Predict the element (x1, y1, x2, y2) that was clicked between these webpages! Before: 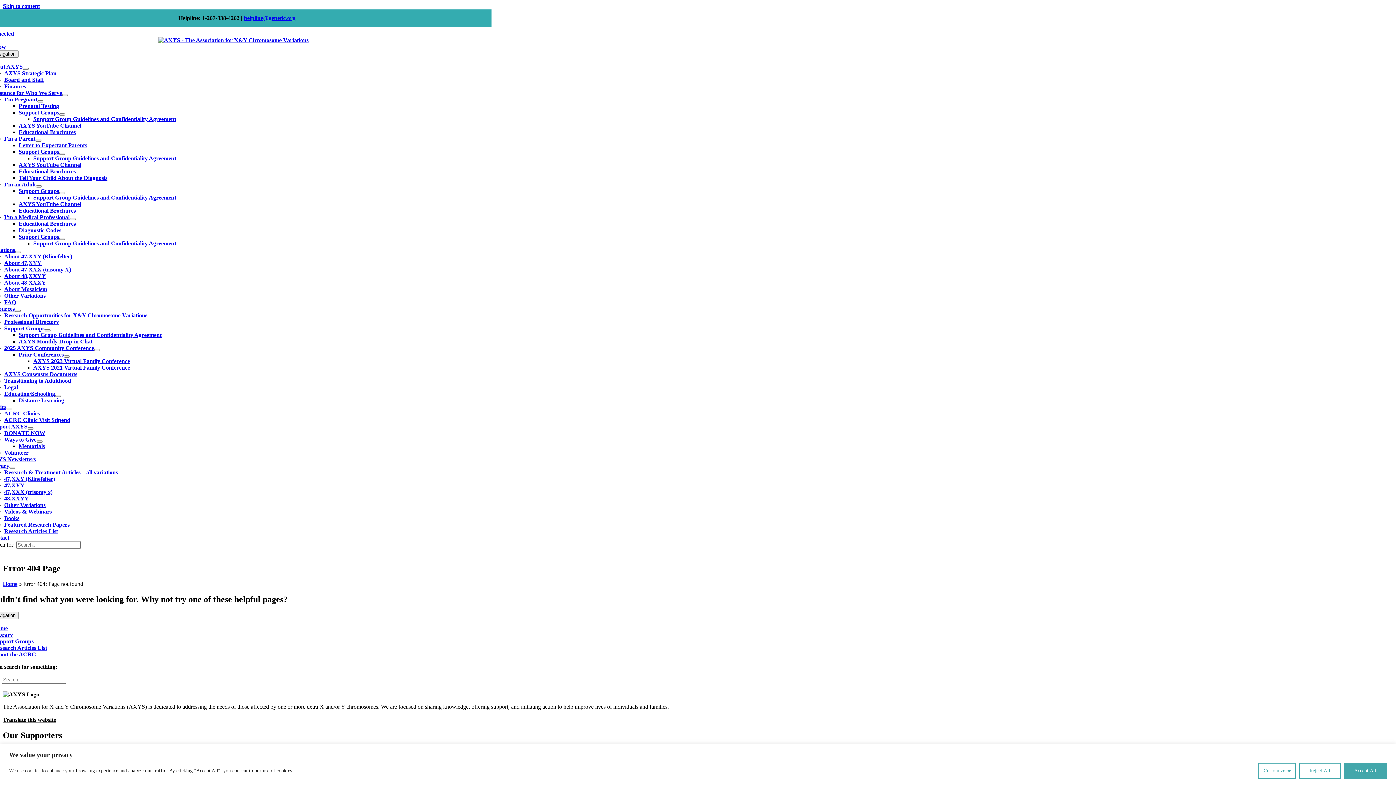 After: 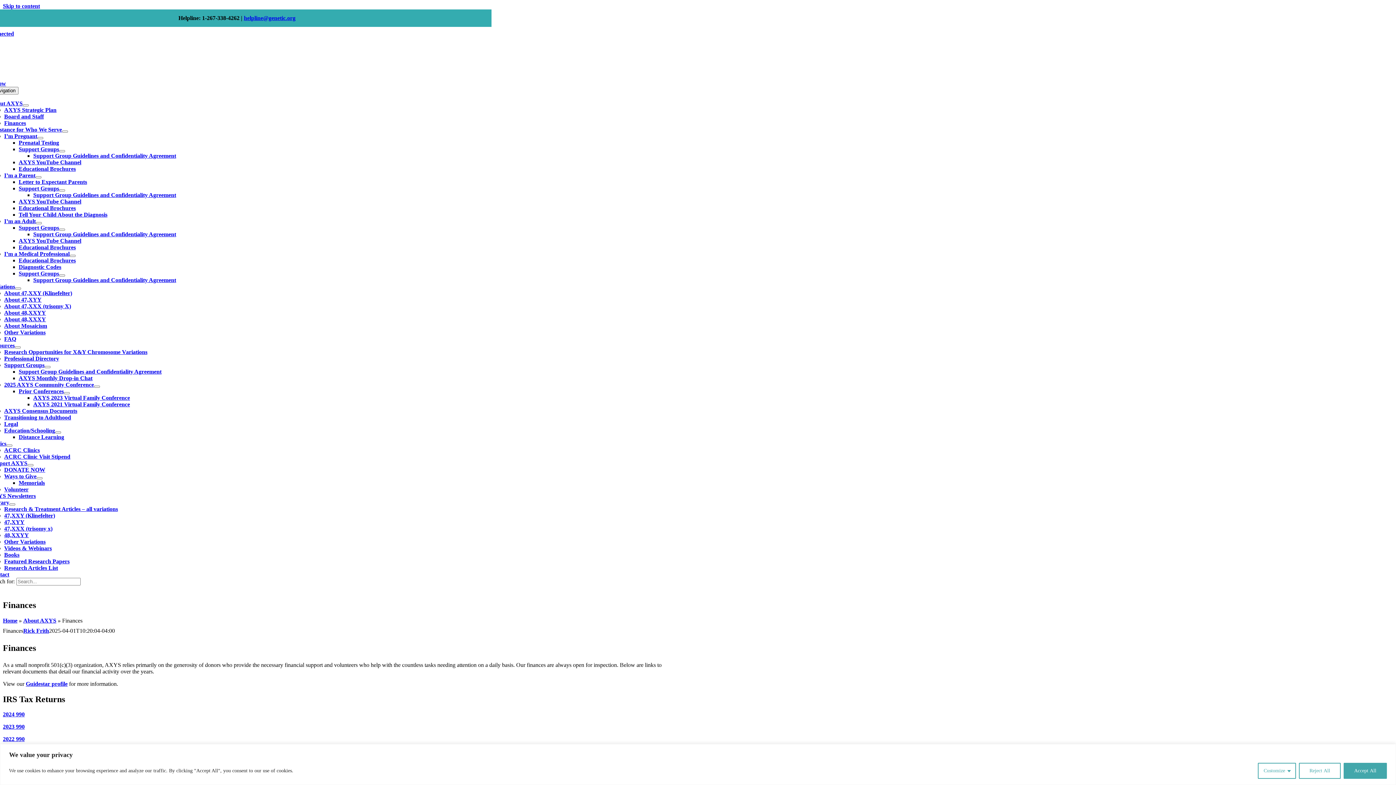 Action: bbox: (4, 83, 26, 89) label: Finances